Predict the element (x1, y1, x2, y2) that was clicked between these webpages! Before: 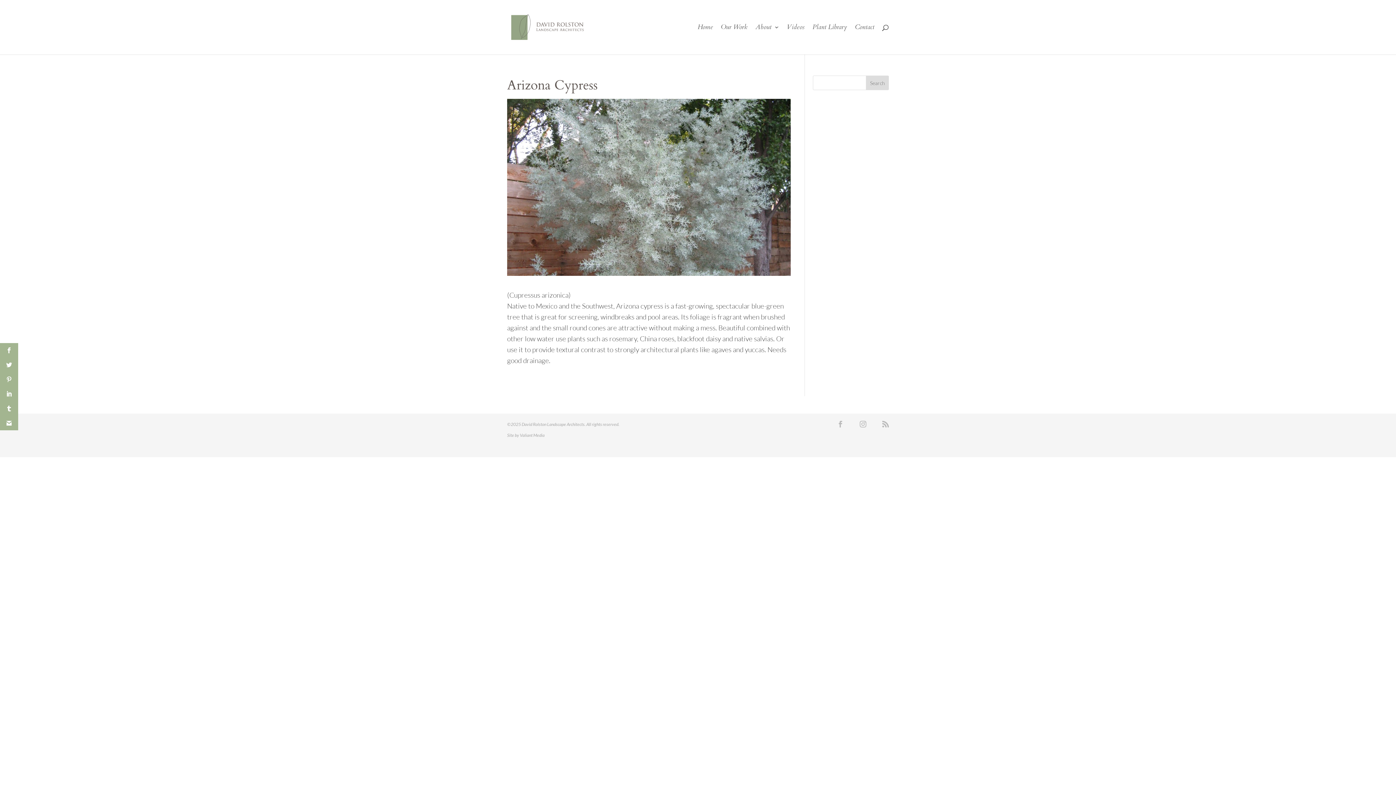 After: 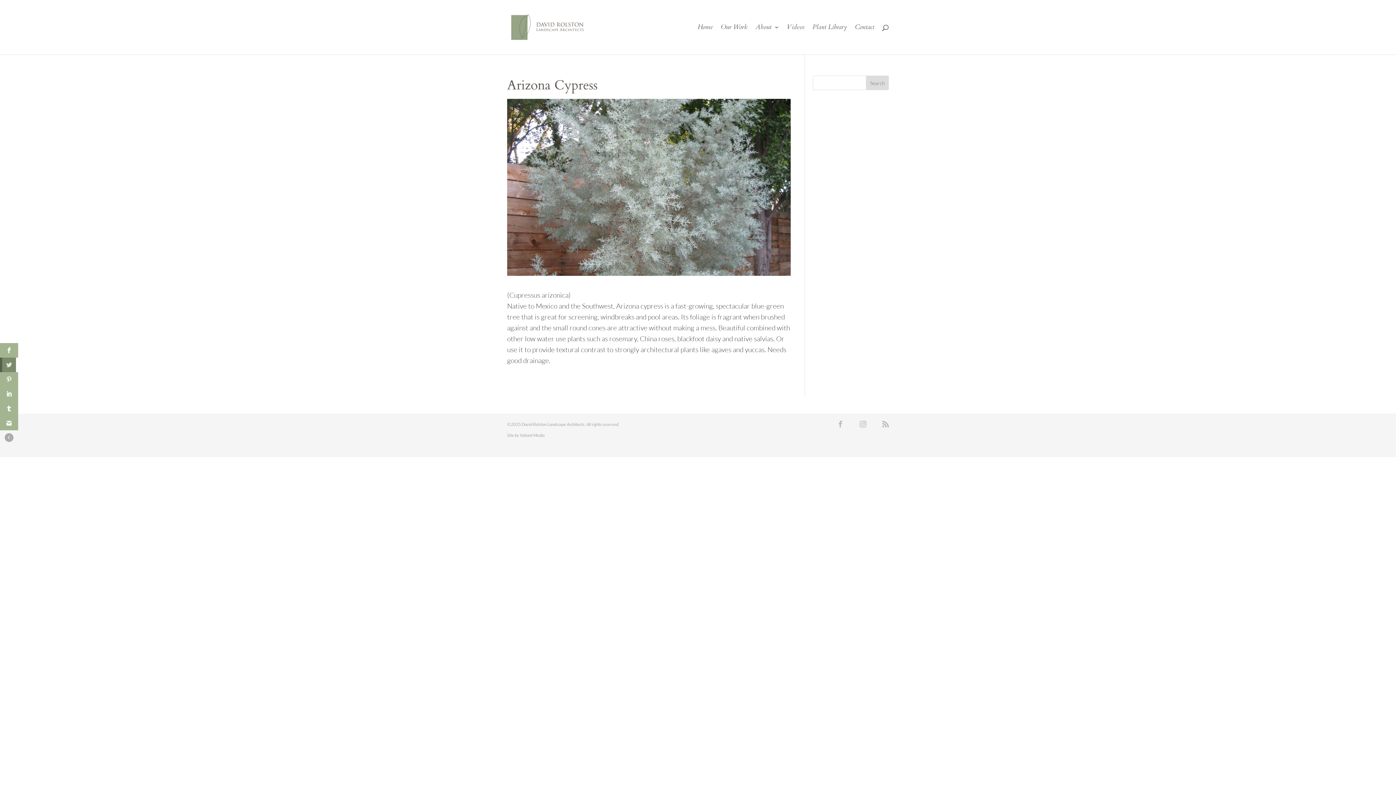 Action: bbox: (0, 357, 18, 372)